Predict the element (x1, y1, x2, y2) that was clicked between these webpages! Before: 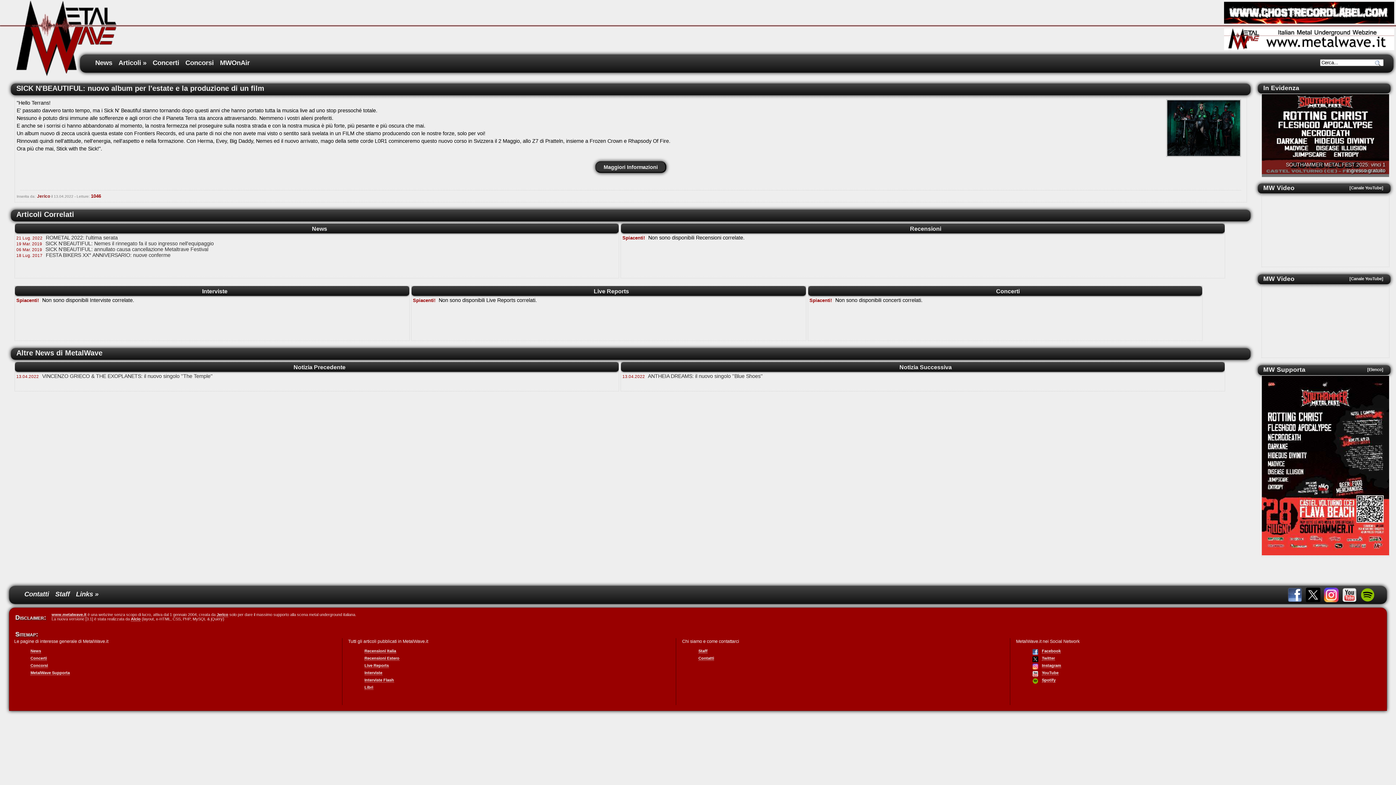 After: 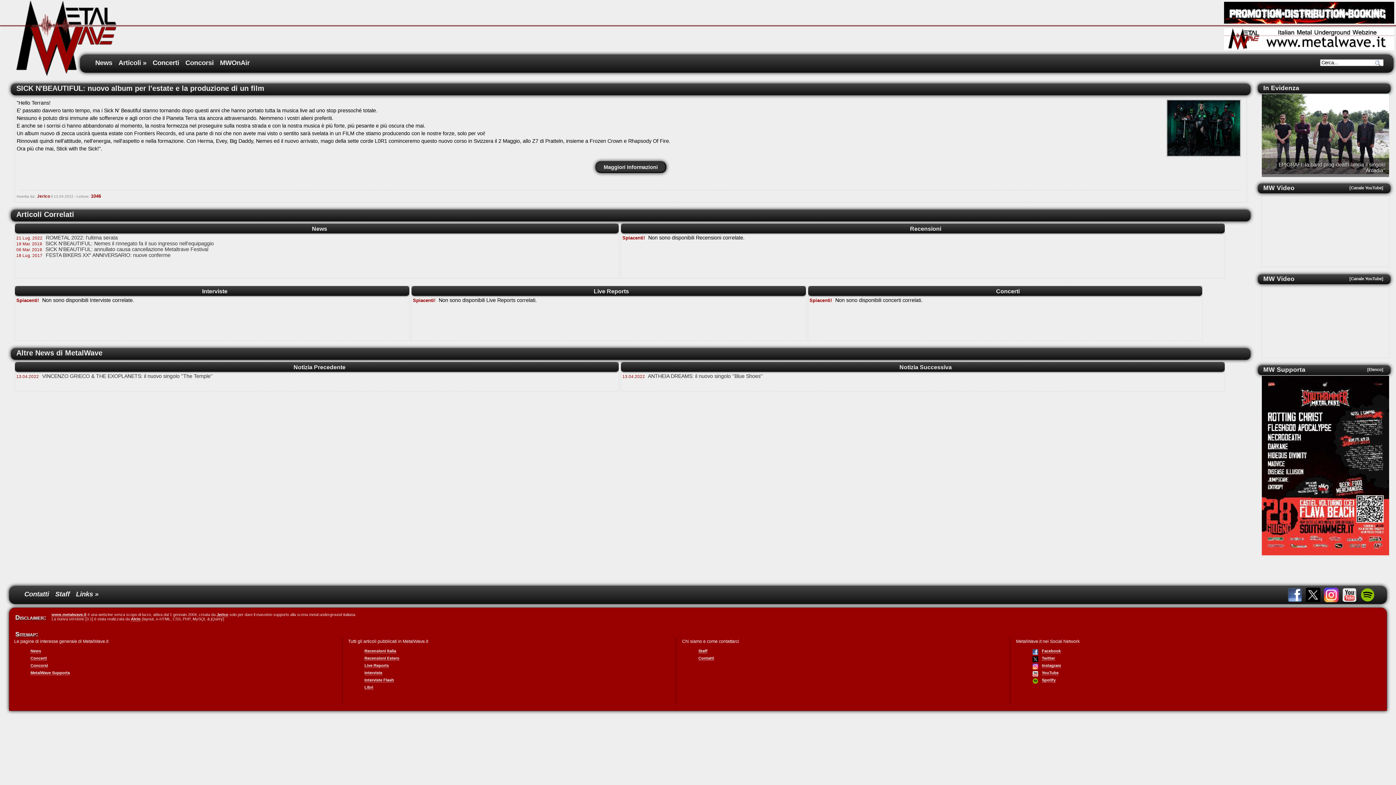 Action: bbox: (1323, 597, 1340, 603)